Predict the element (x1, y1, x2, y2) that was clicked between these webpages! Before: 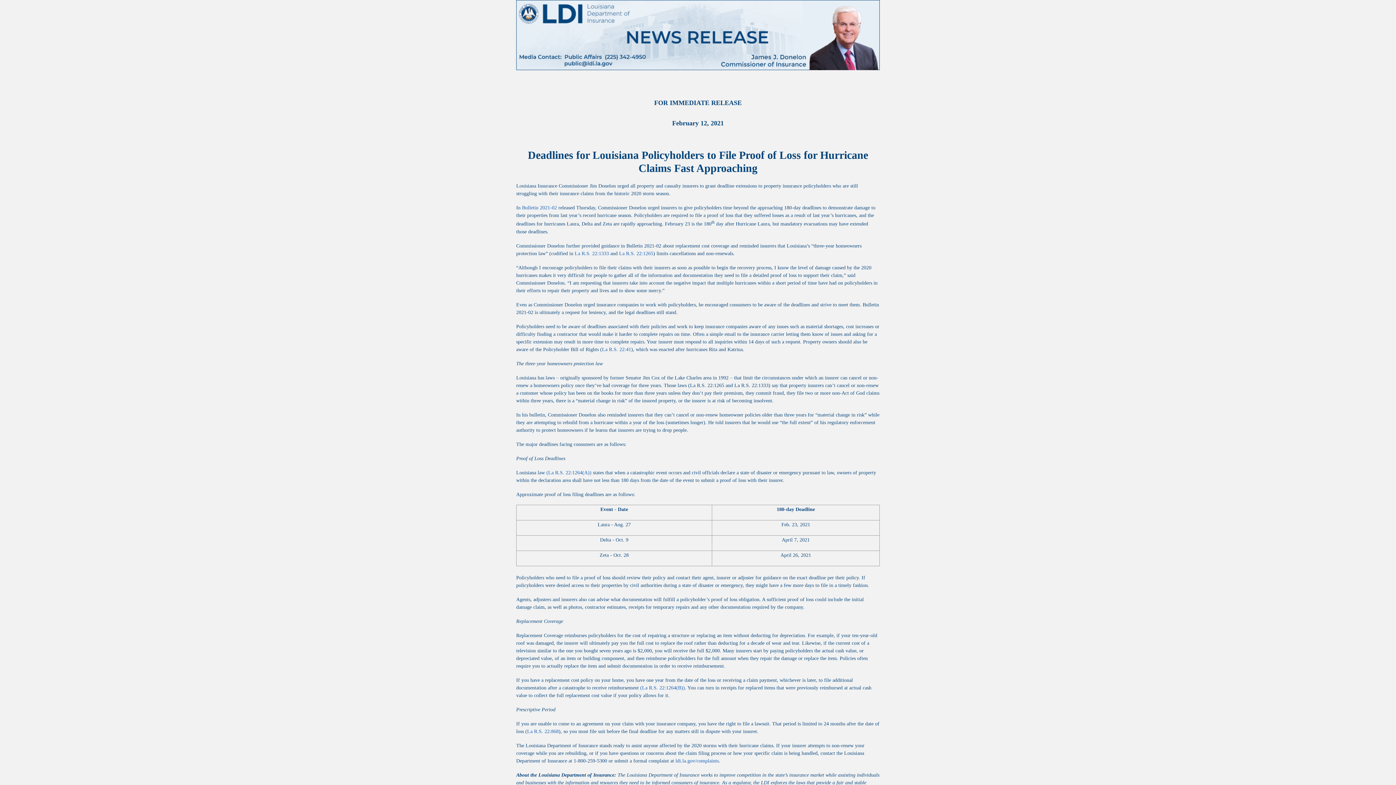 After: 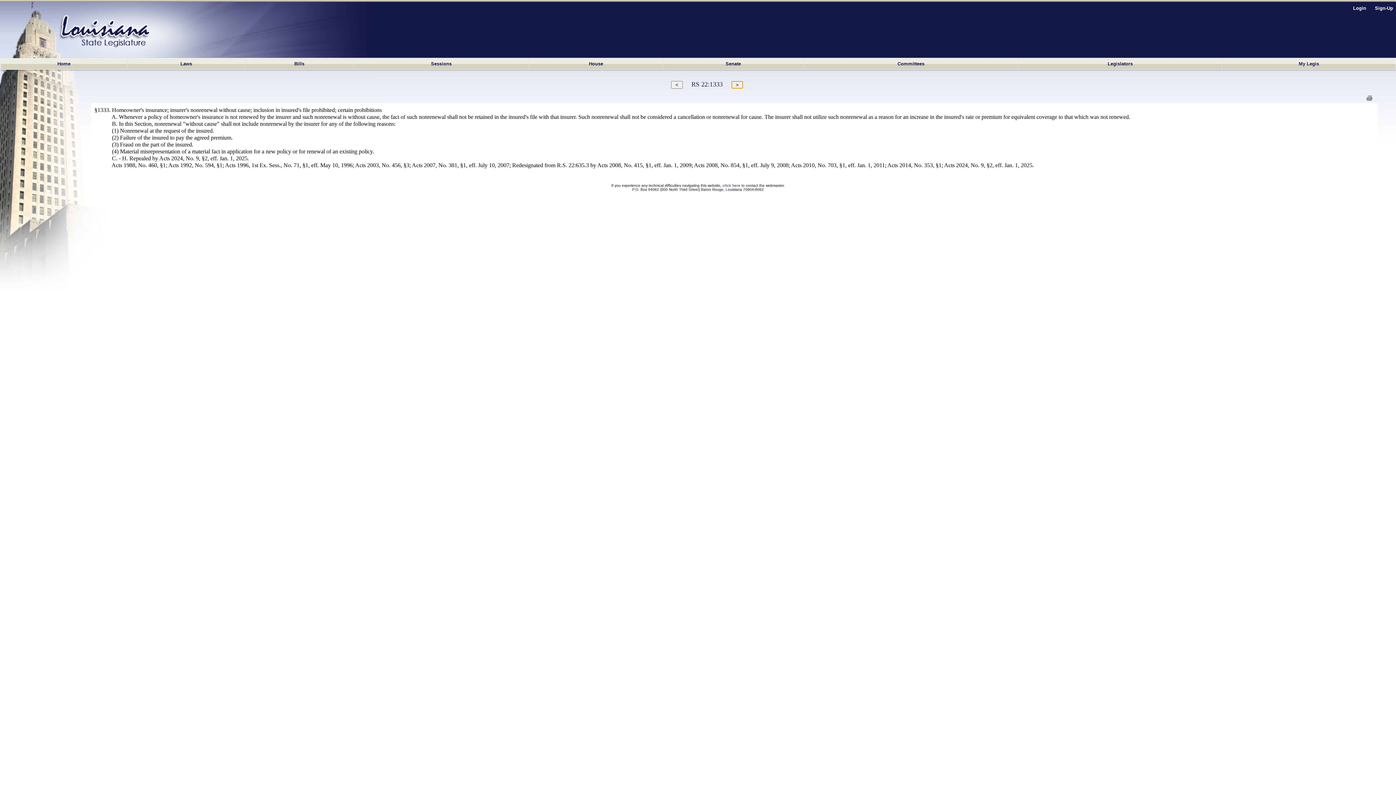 Action: bbox: (574, 250, 609, 256) label: La R.S. 22:1333